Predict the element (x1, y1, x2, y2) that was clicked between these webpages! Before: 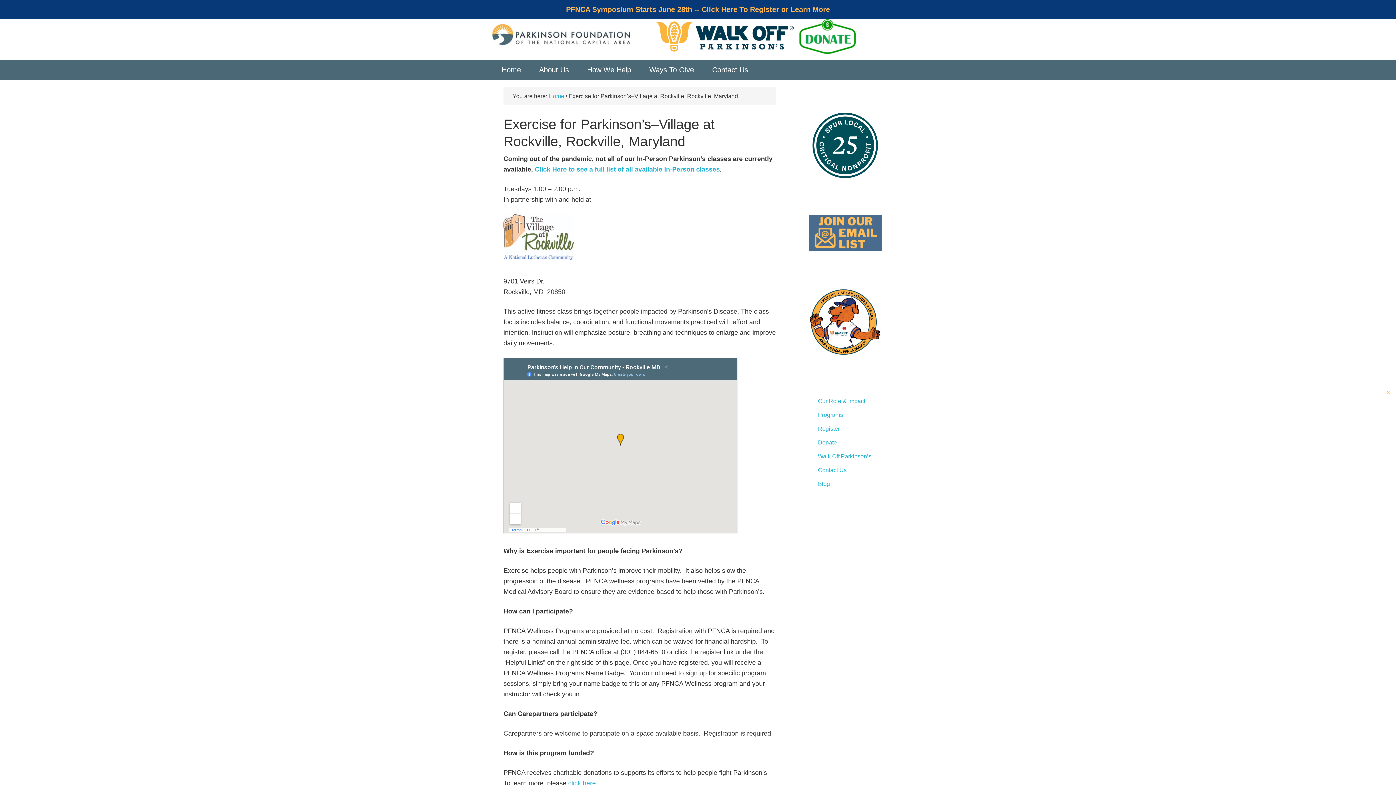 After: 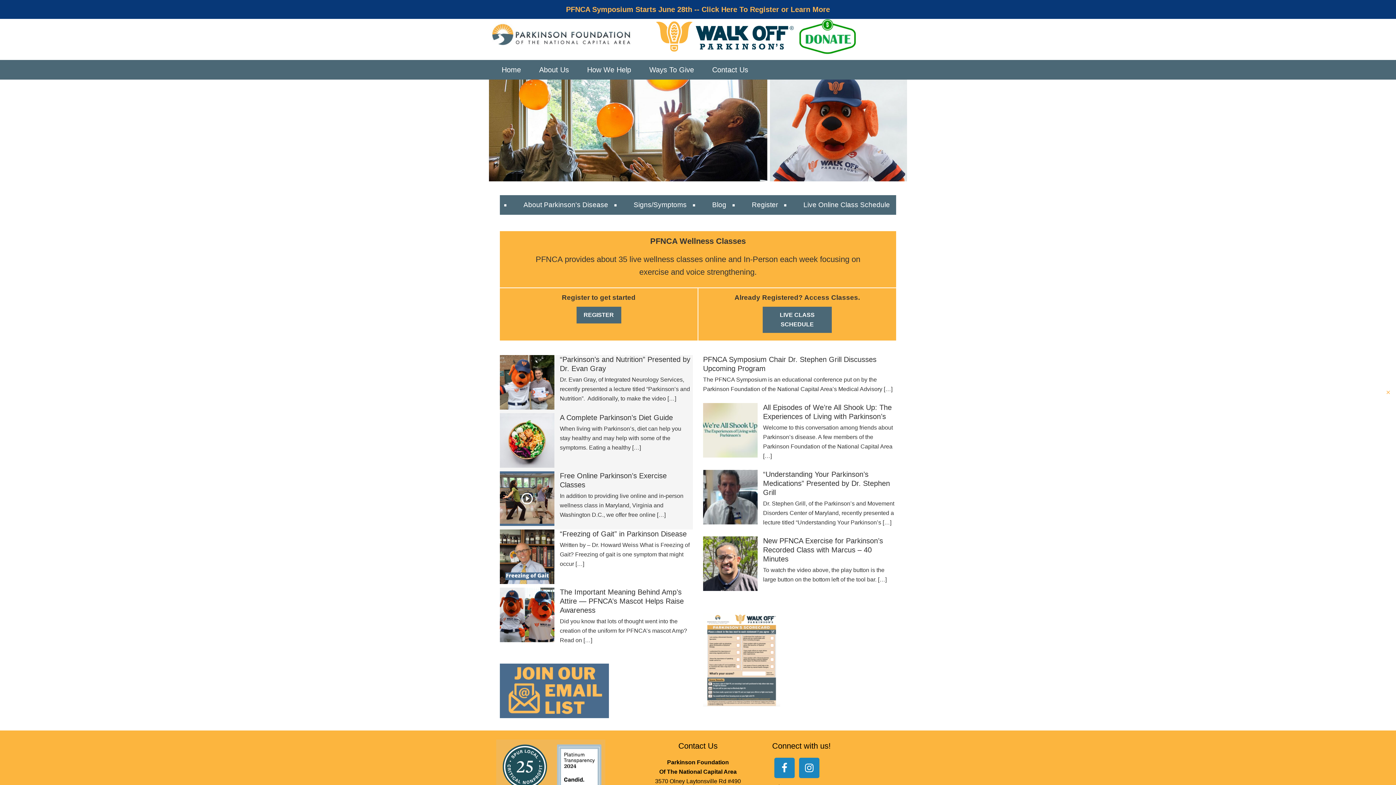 Action: label: Home bbox: (489, 59, 526, 79)